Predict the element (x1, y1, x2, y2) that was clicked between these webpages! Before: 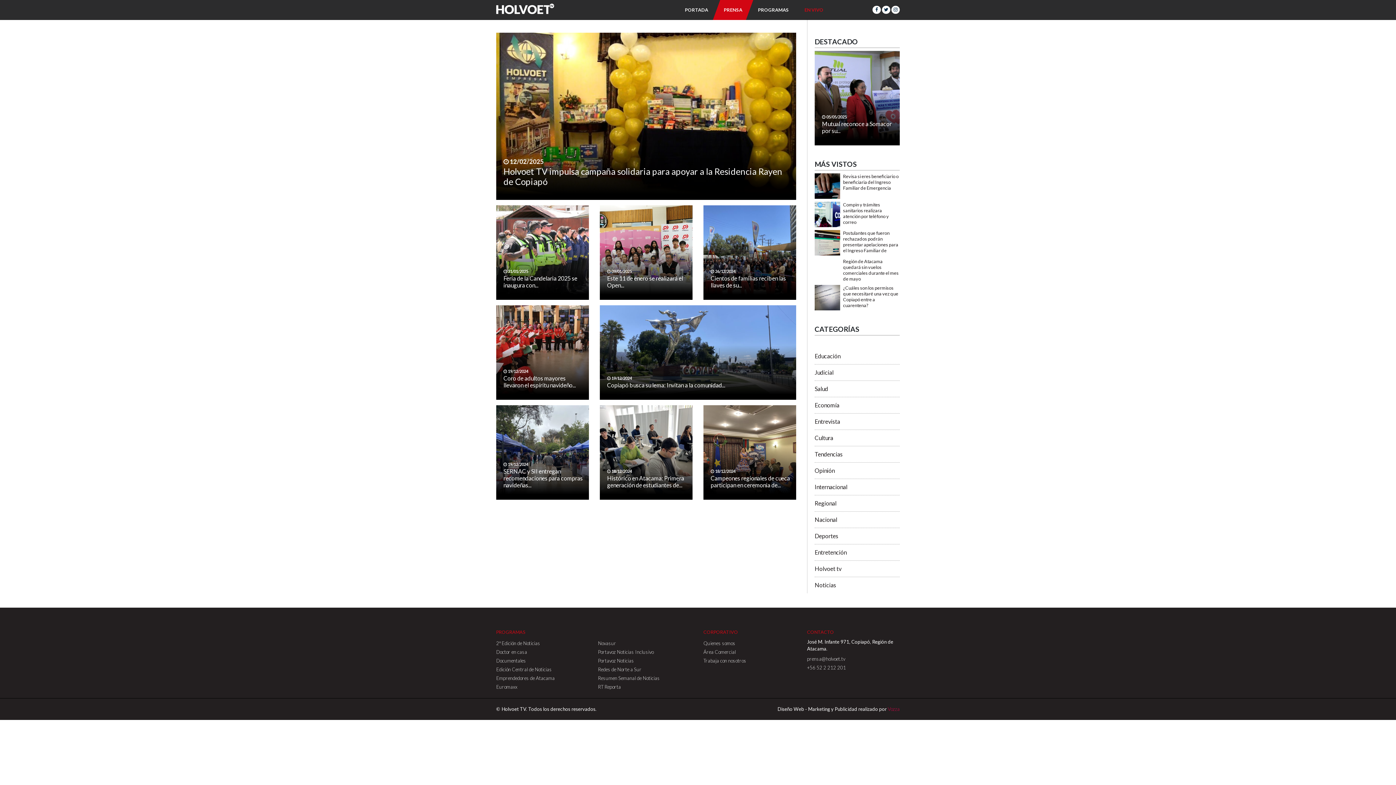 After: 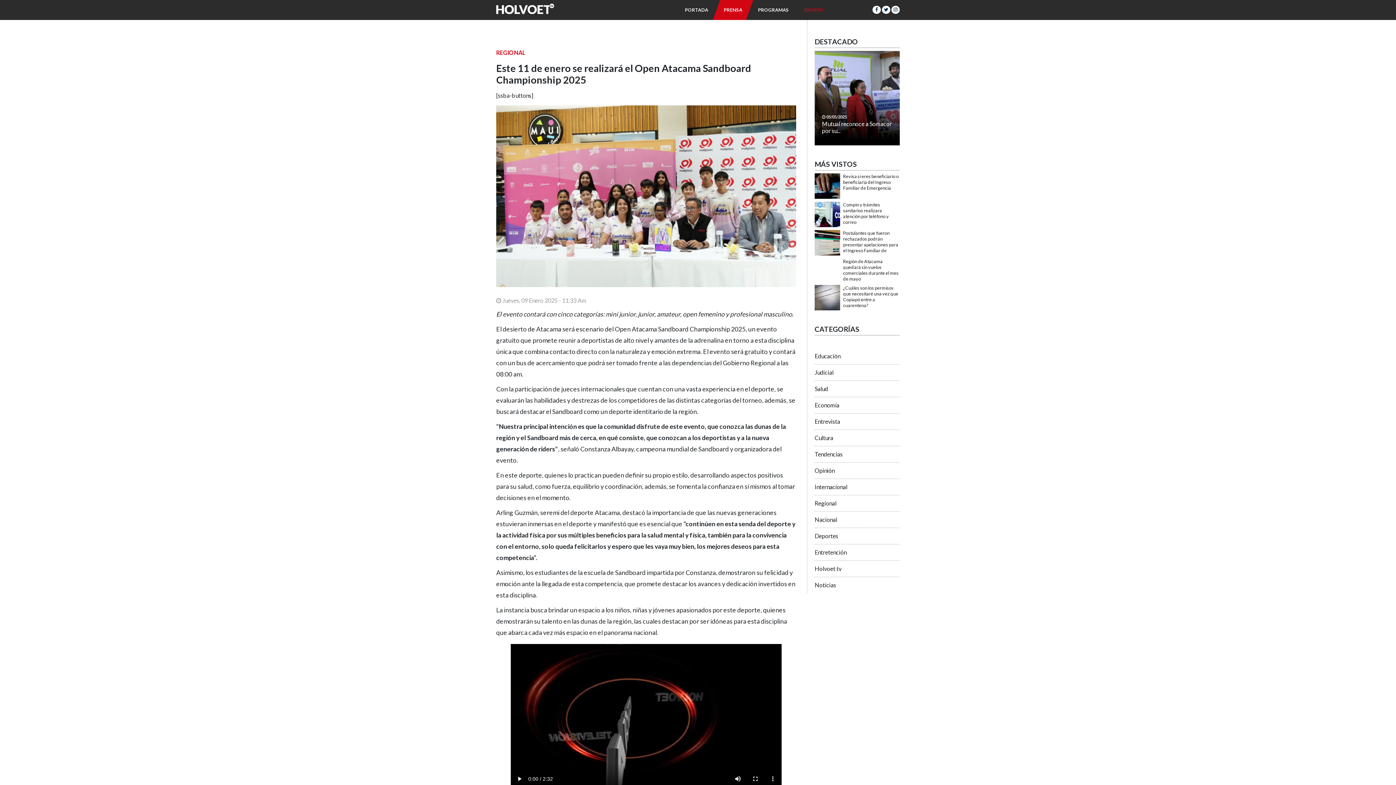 Action: bbox: (599, 205, 692, 300) label:  09/01/2025
Este 11 de enero se realizará el Open...